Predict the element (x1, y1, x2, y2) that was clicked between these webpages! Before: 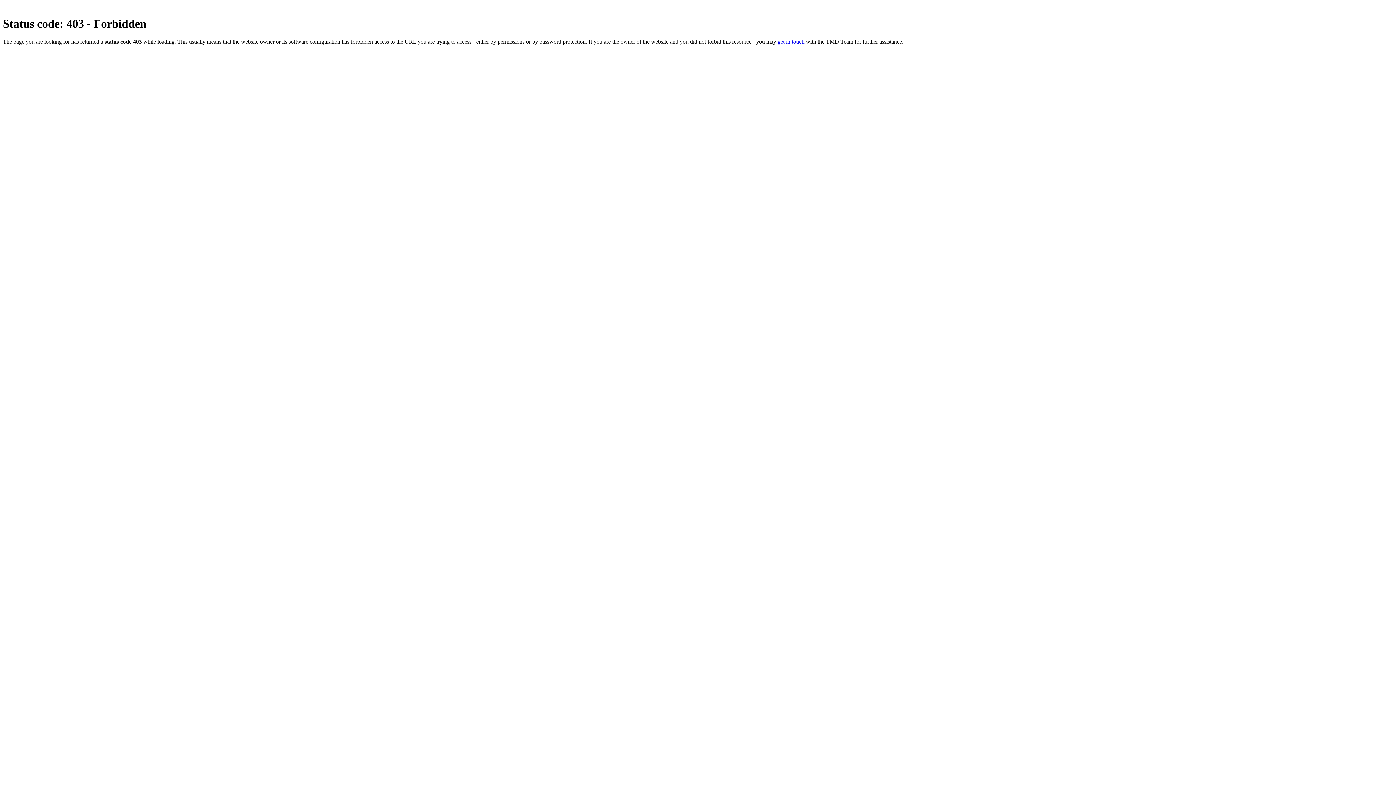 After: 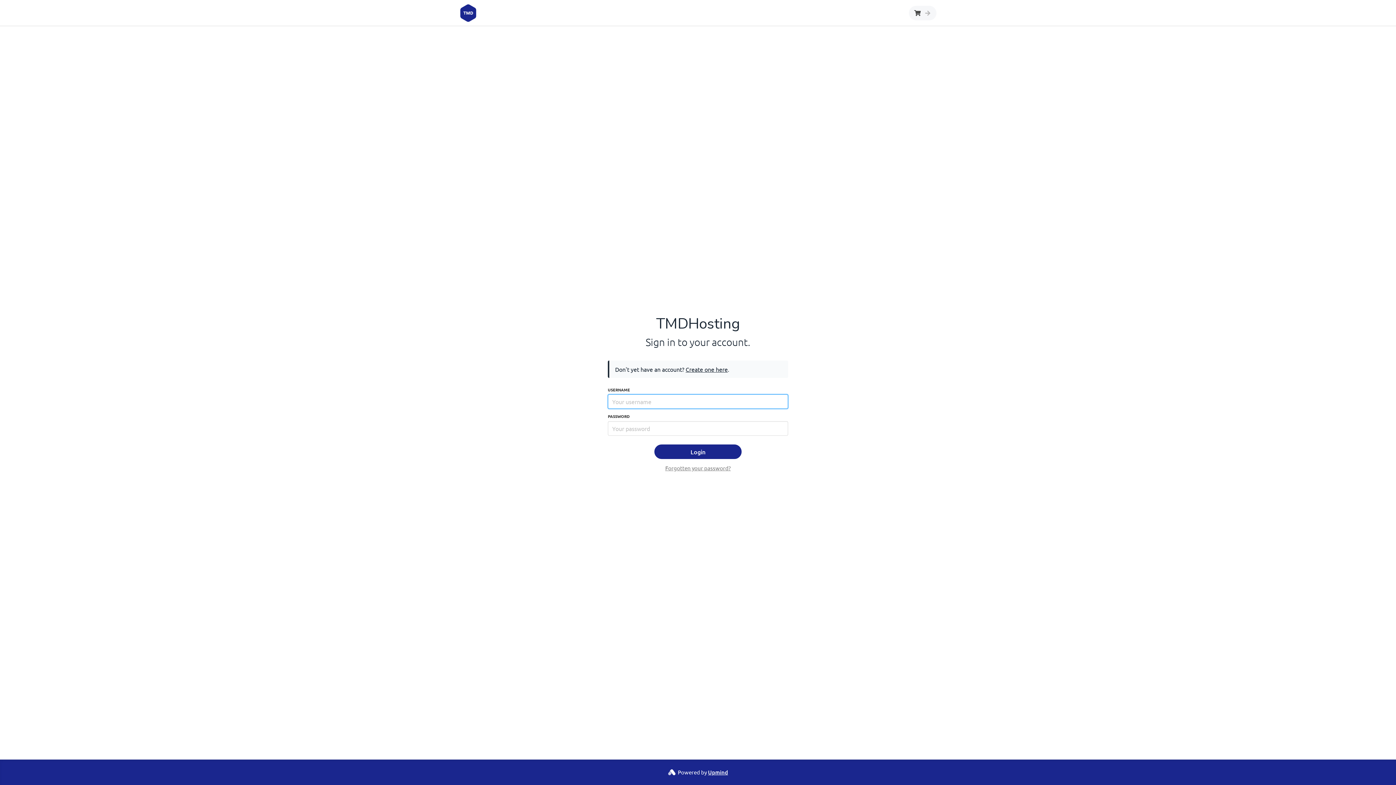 Action: label: get in touch bbox: (777, 38, 804, 44)